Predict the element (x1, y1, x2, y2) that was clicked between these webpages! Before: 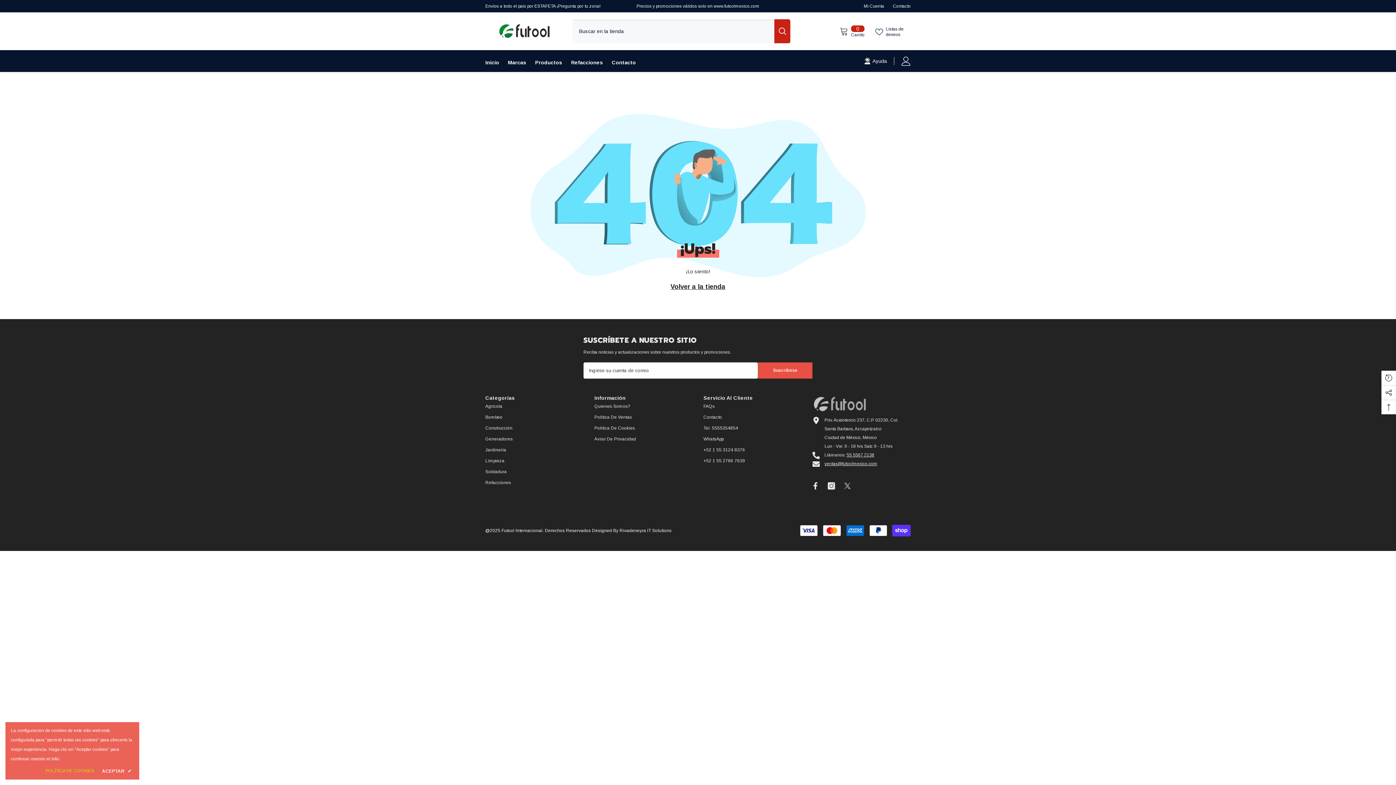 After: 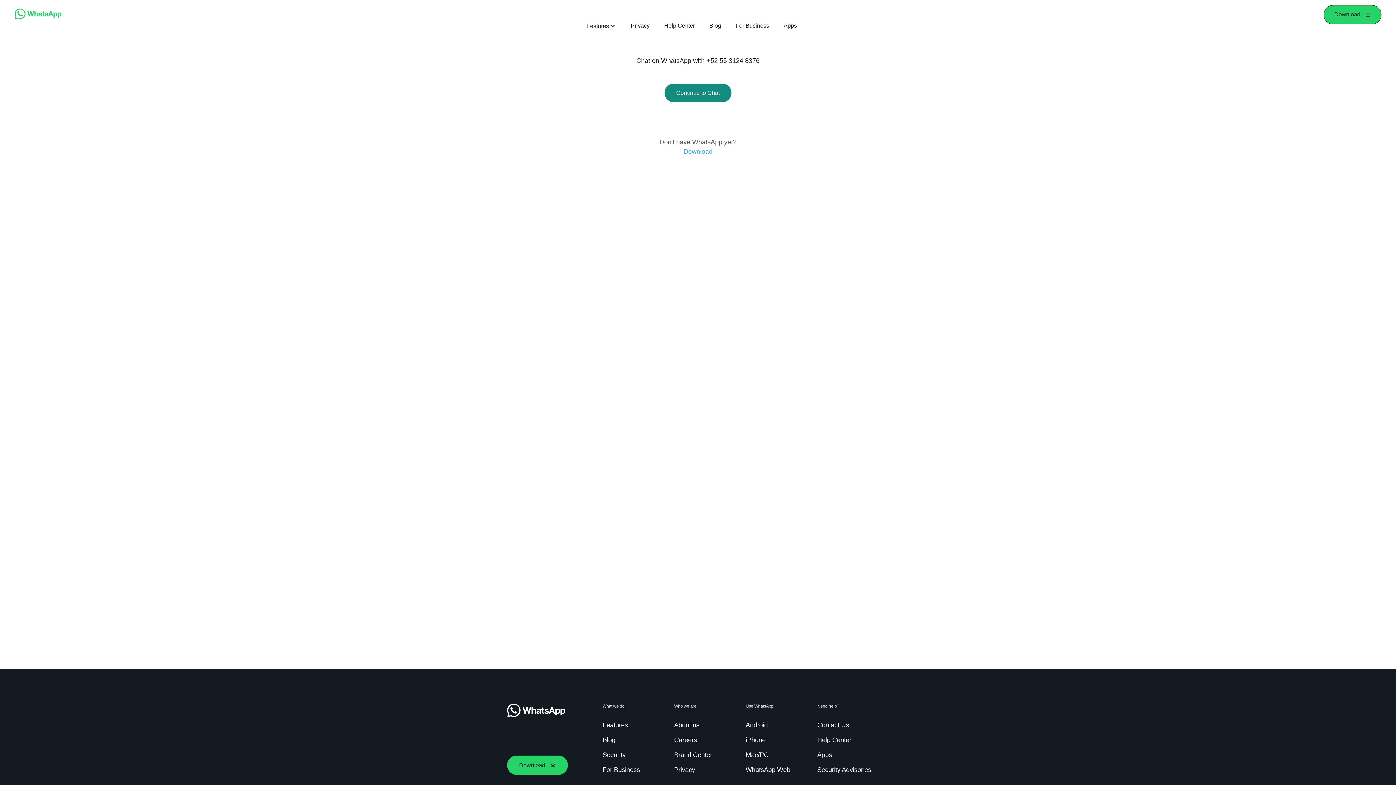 Action: bbox: (703, 444, 745, 455) label: +52 1 55 3124 8376